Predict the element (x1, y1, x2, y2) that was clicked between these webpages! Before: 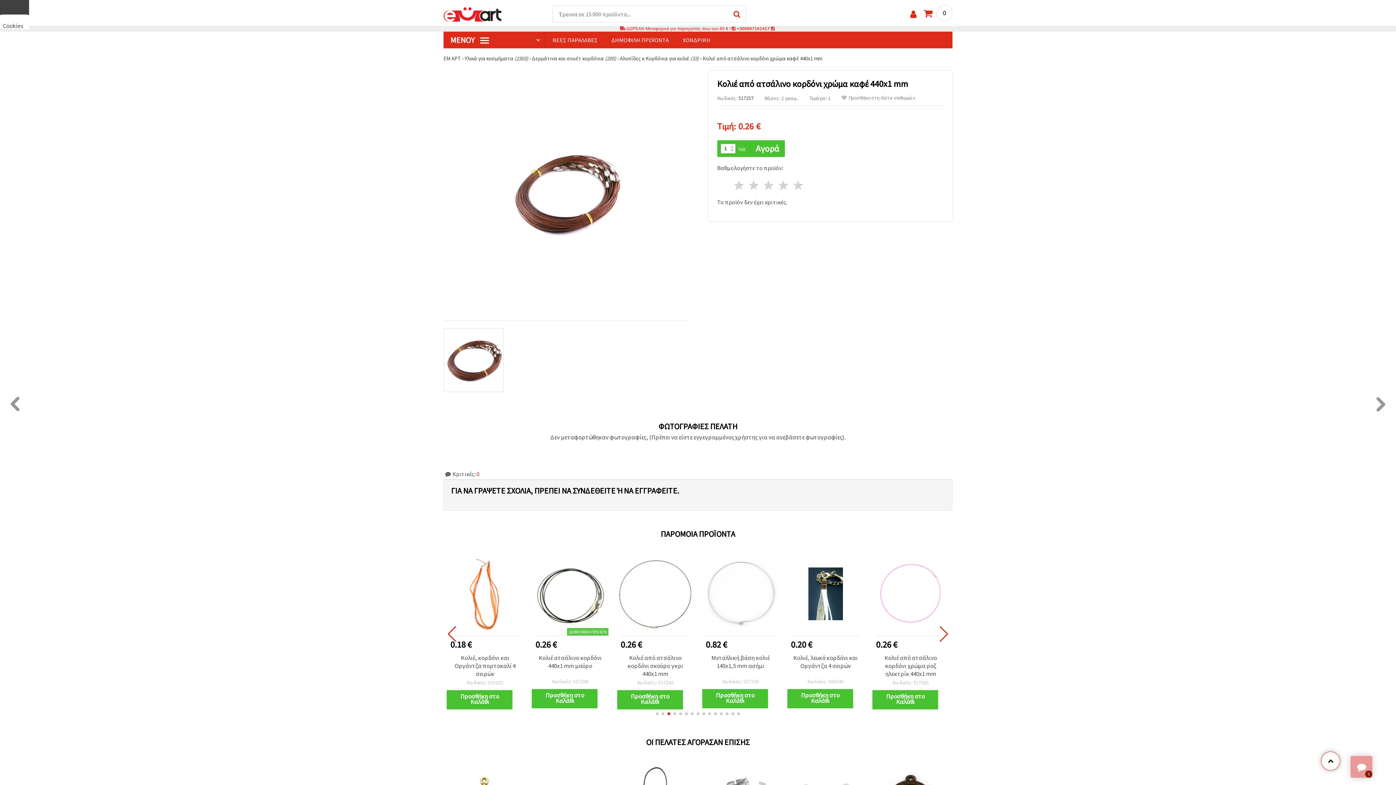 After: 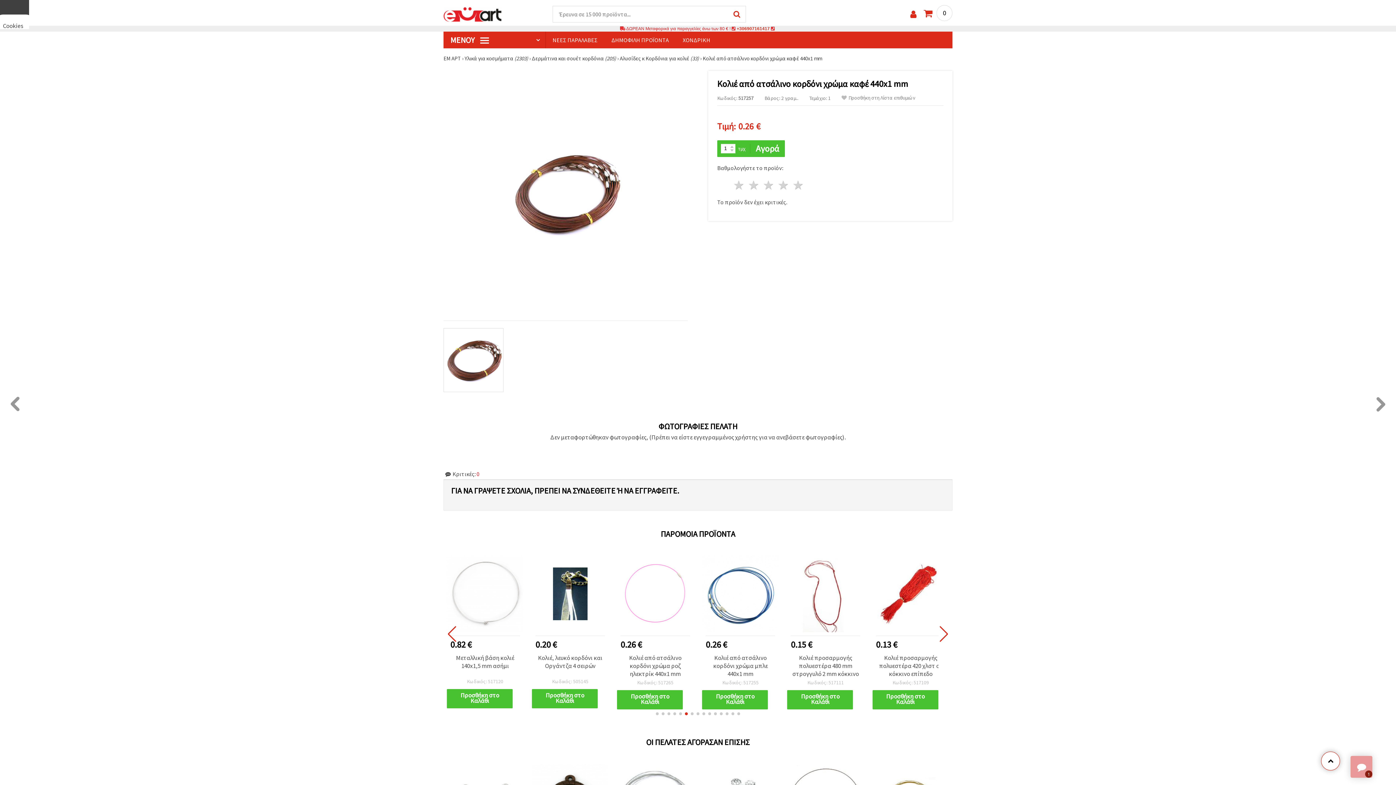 Action: bbox: (667, 712, 670, 715) label: Go to slide 3